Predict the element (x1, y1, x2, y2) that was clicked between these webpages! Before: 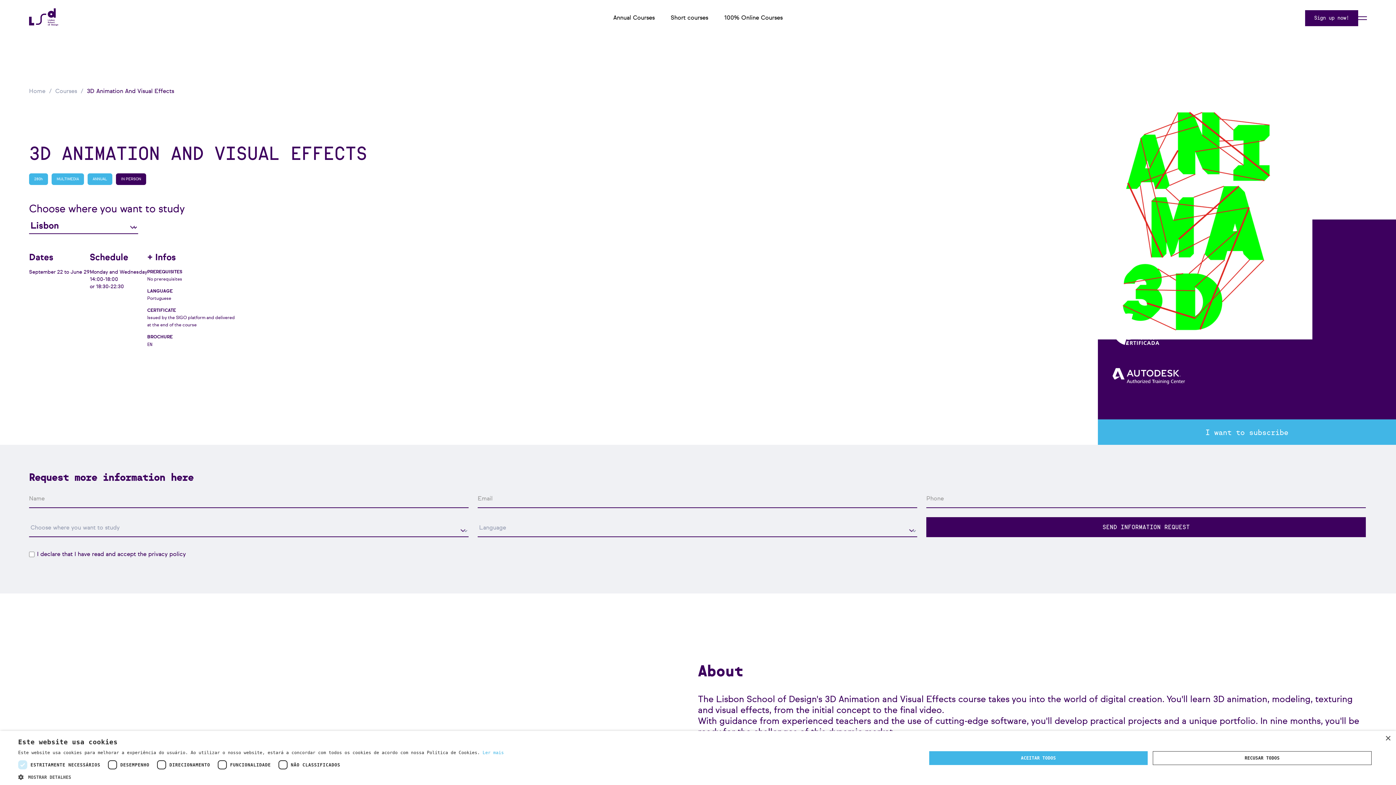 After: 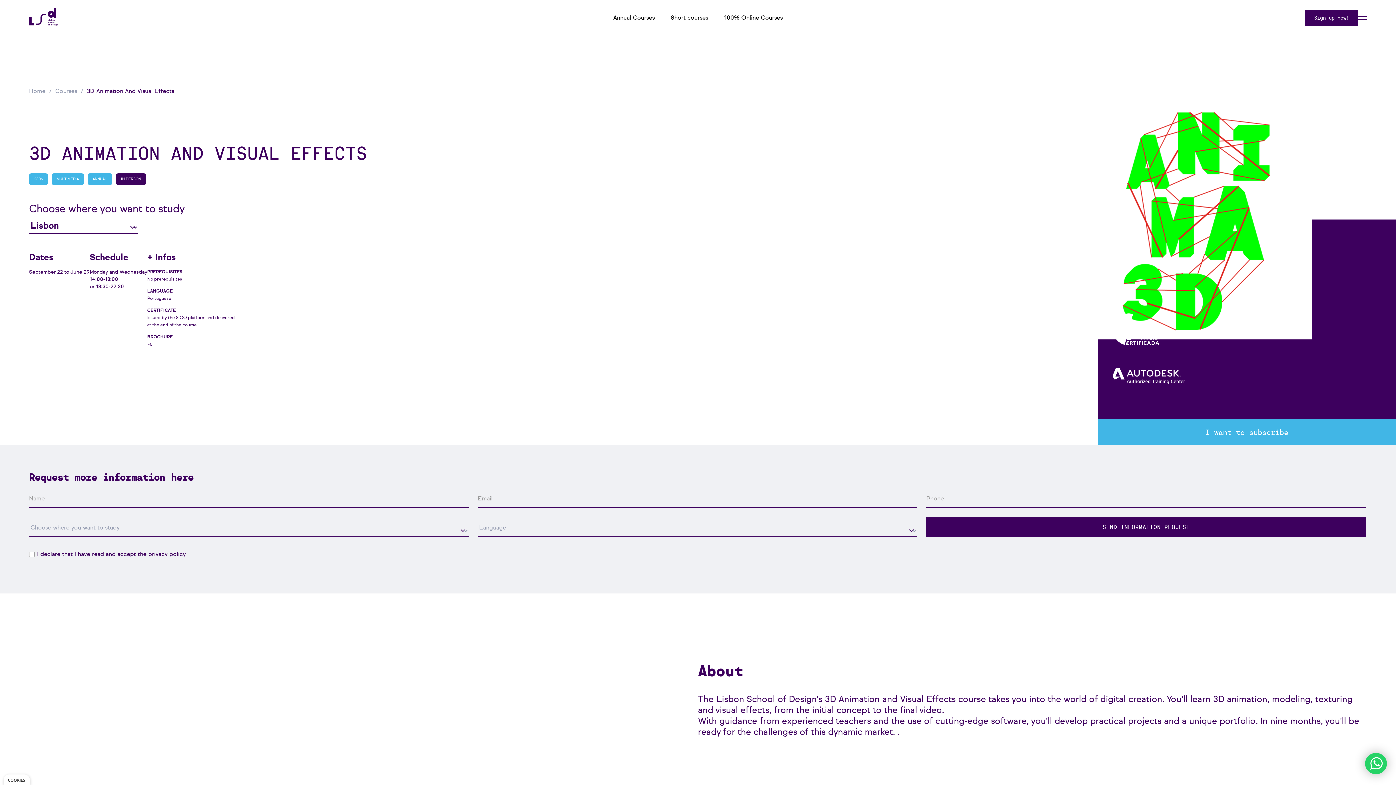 Action: label: RECUSAR TODOS bbox: (1152, 751, 1372, 765)